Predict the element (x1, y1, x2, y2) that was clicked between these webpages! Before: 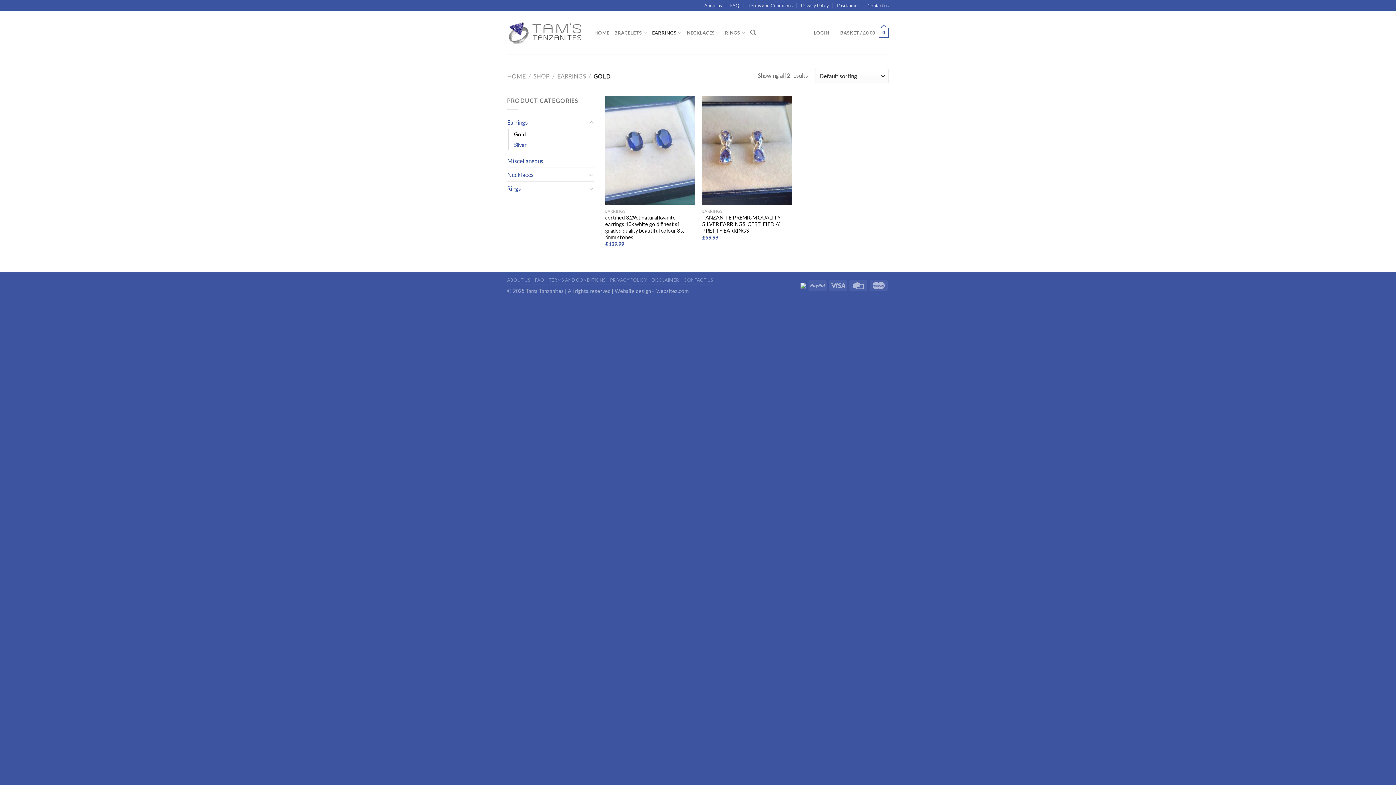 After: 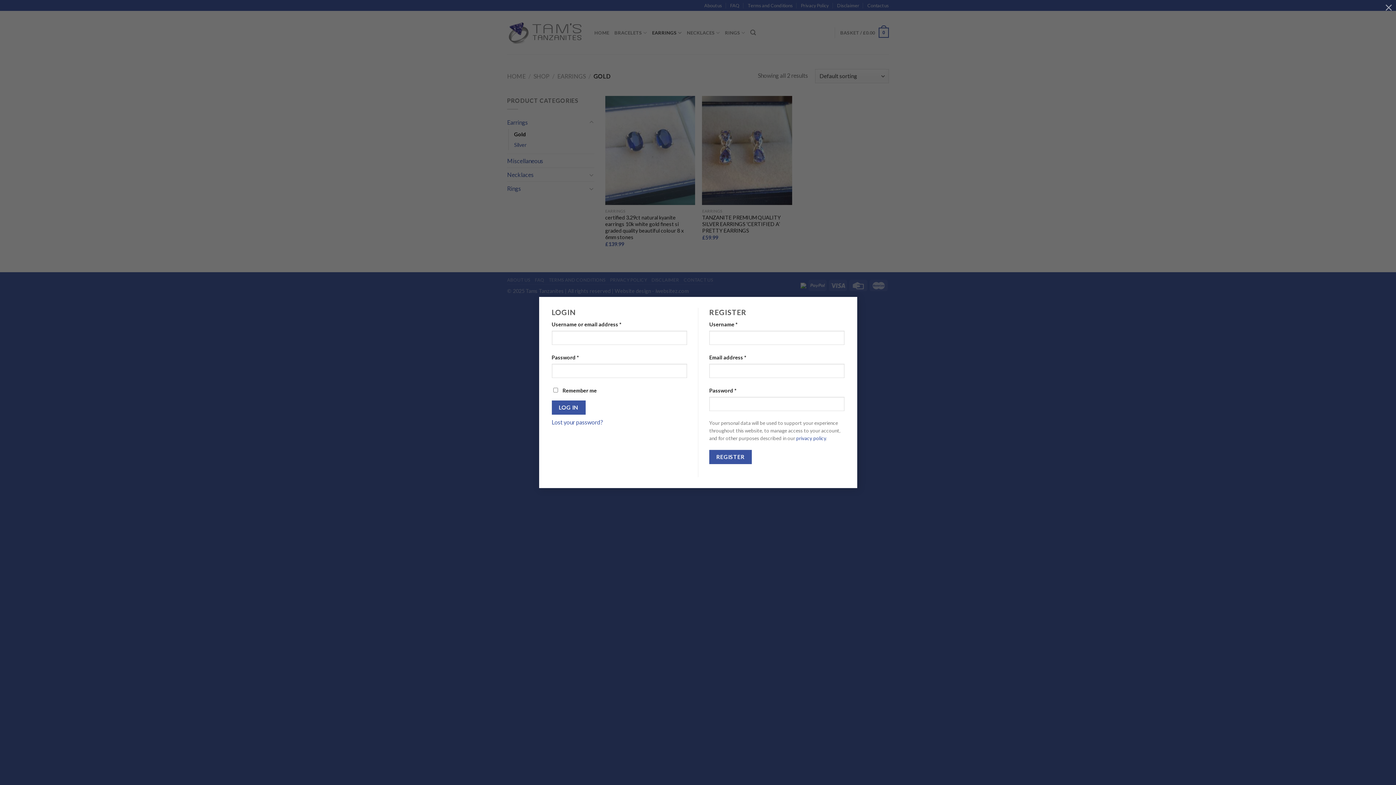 Action: label: LOGIN bbox: (814, 25, 829, 40)